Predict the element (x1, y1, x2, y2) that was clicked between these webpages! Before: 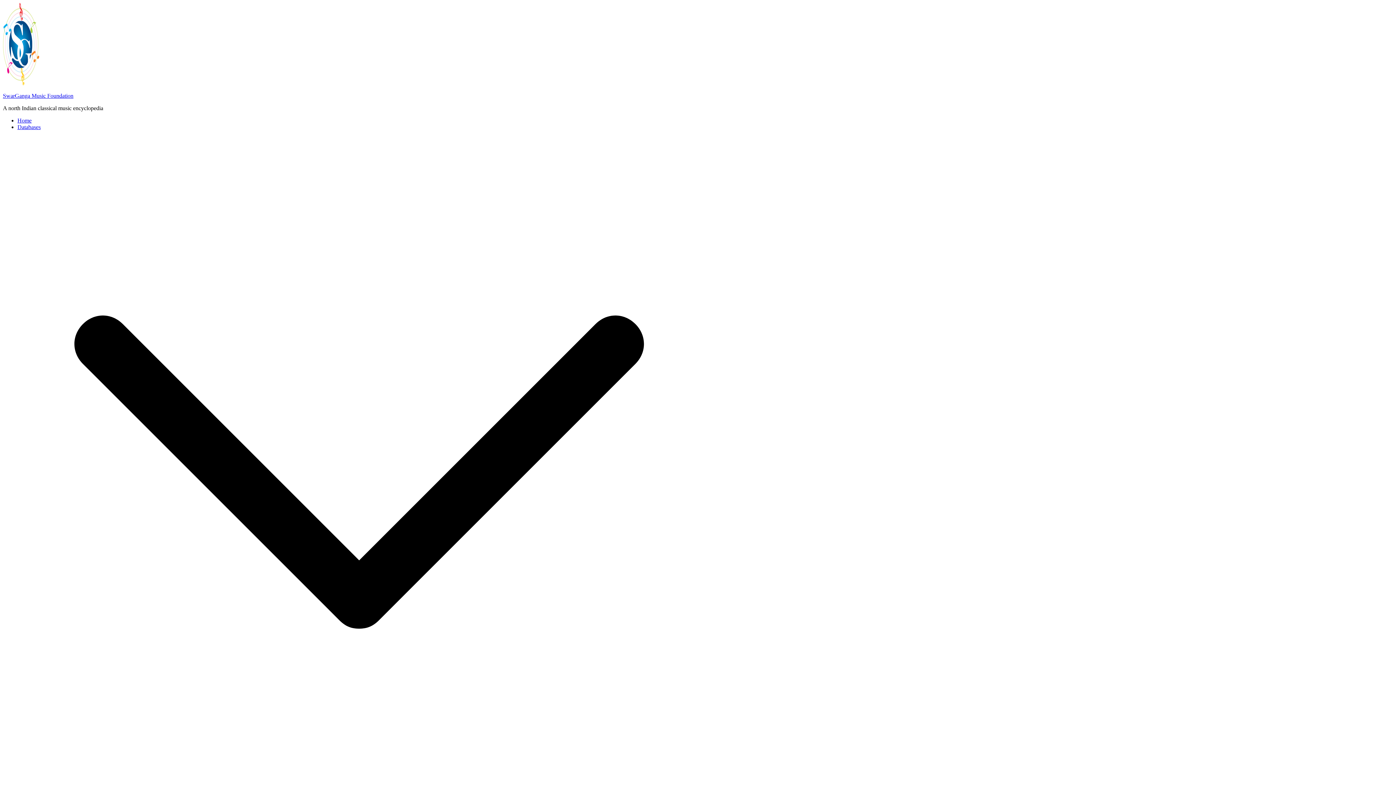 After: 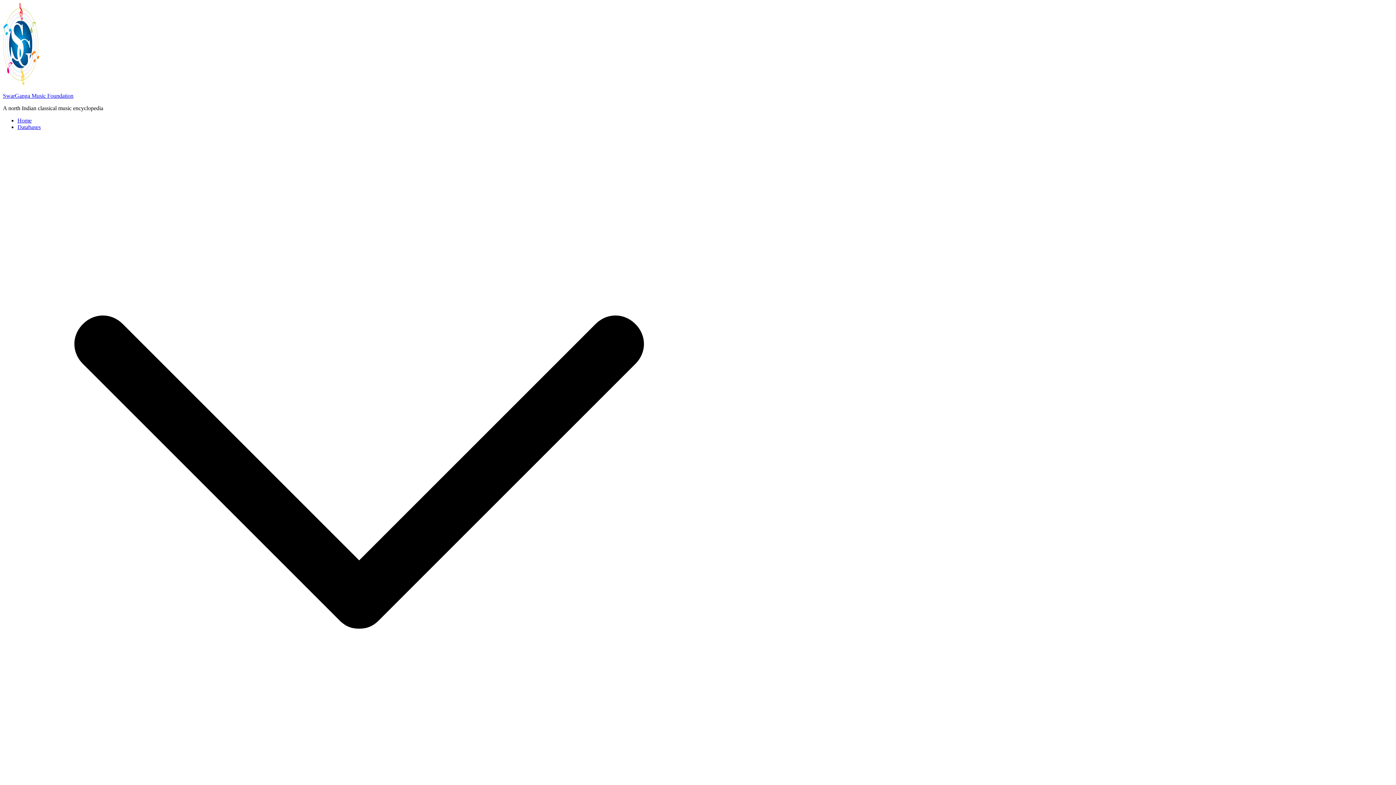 Action: bbox: (17, 124, 701, 815) label: Databases